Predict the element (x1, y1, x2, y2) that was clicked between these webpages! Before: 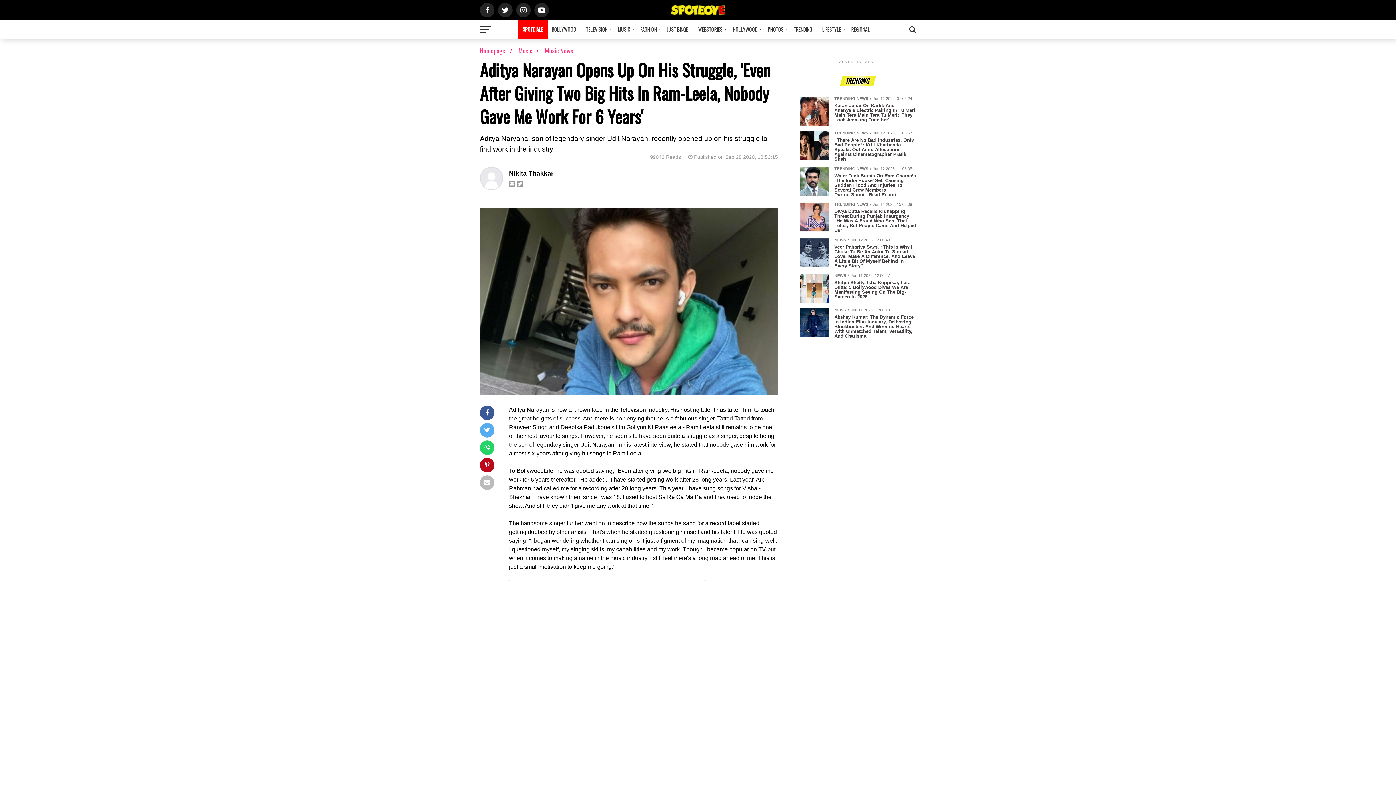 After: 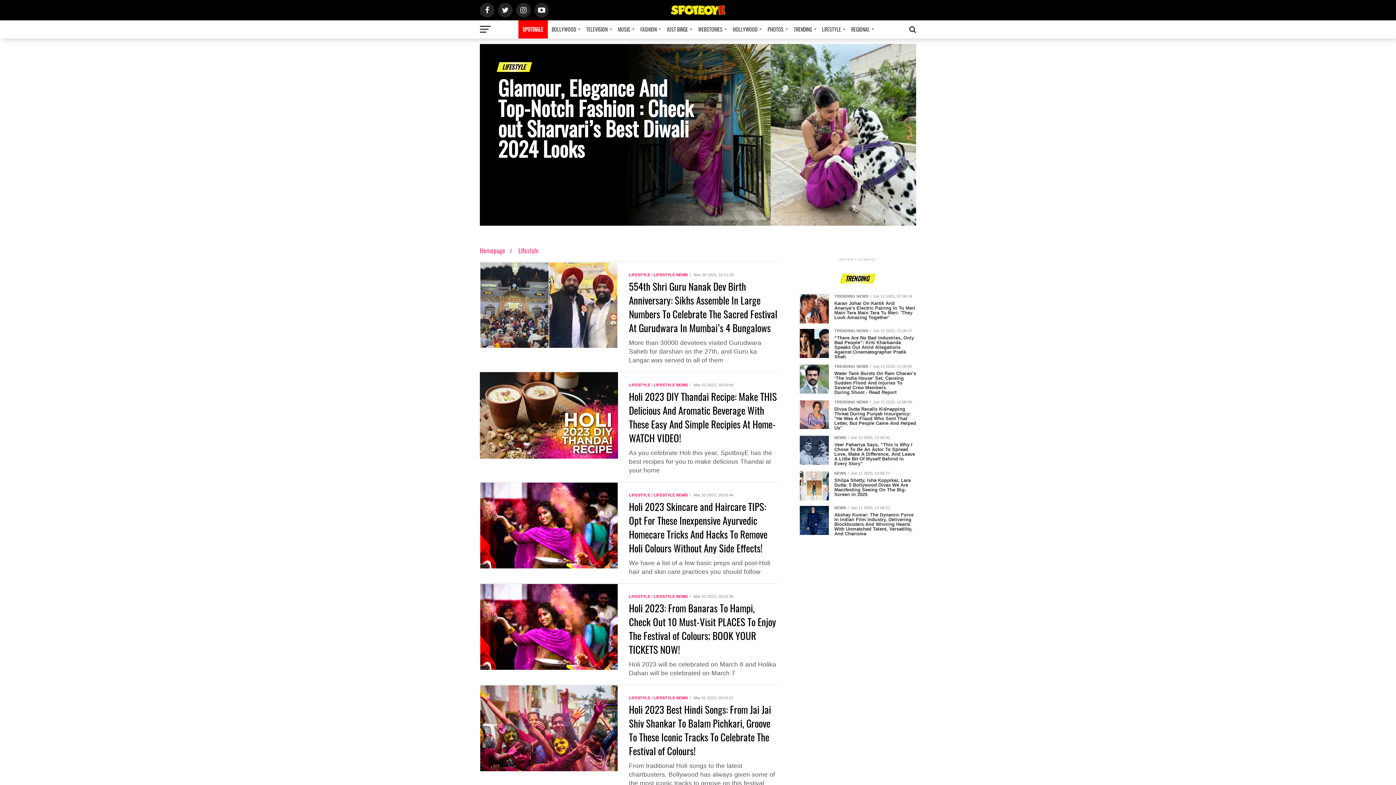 Action: bbox: (818, 20, 847, 38) label: LIFESTYLE